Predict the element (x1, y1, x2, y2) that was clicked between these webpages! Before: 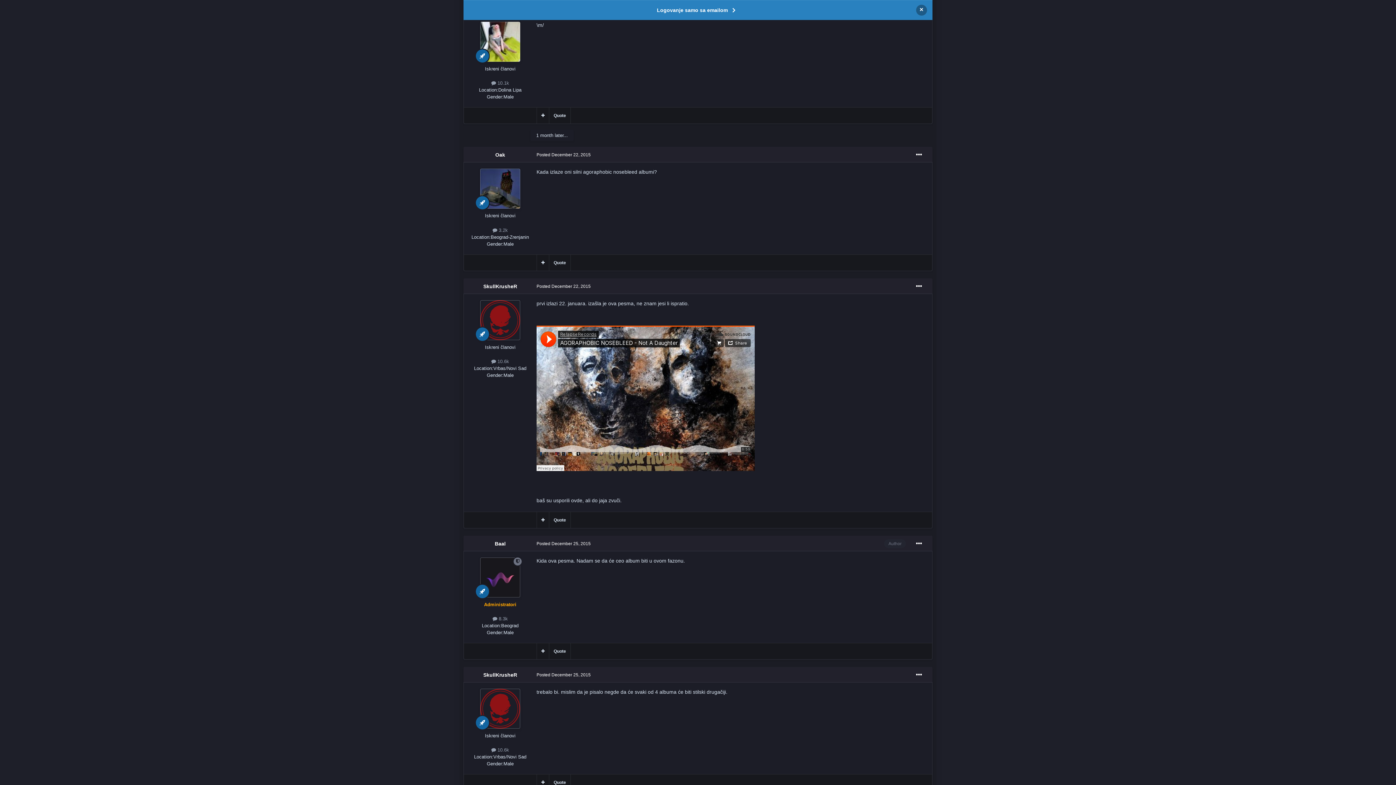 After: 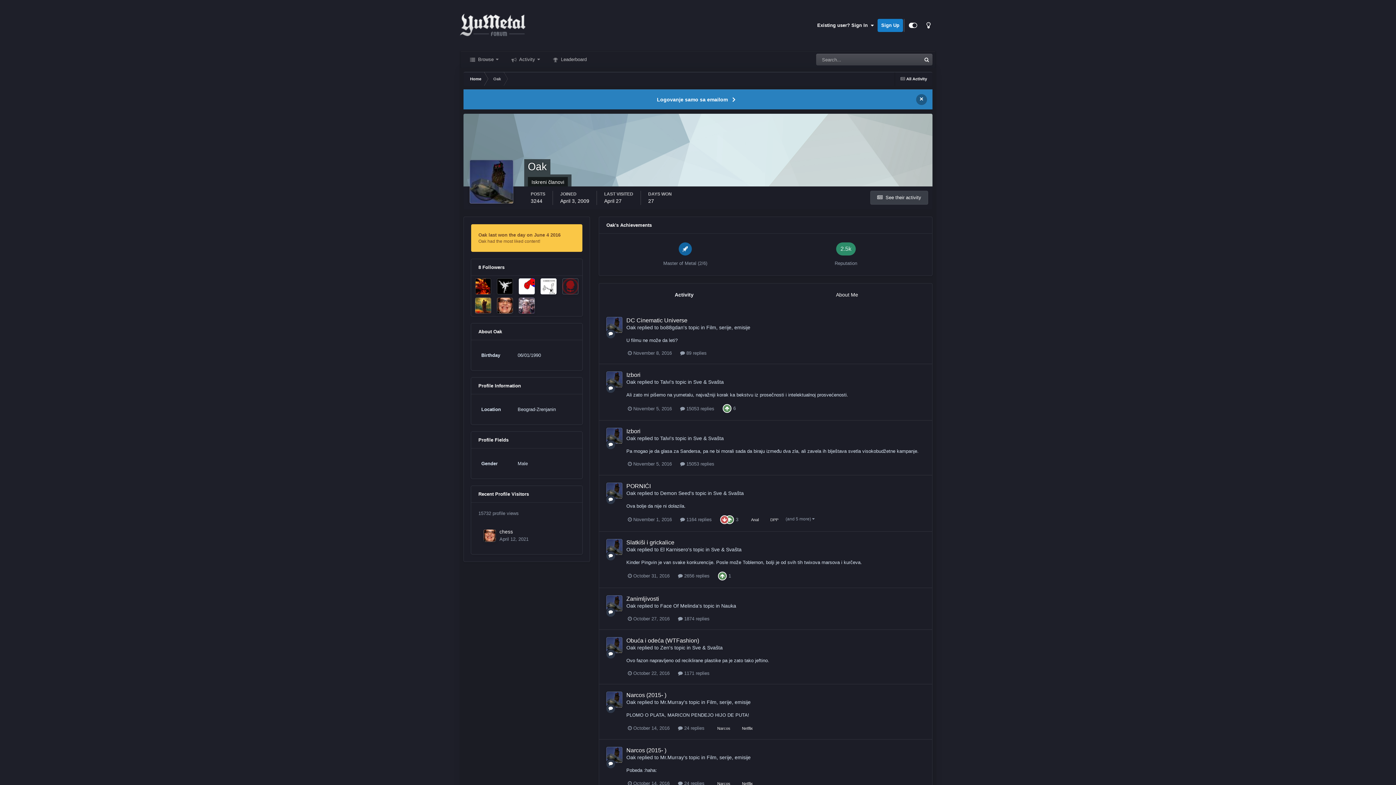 Action: label: Oak bbox: (495, 152, 505, 157)